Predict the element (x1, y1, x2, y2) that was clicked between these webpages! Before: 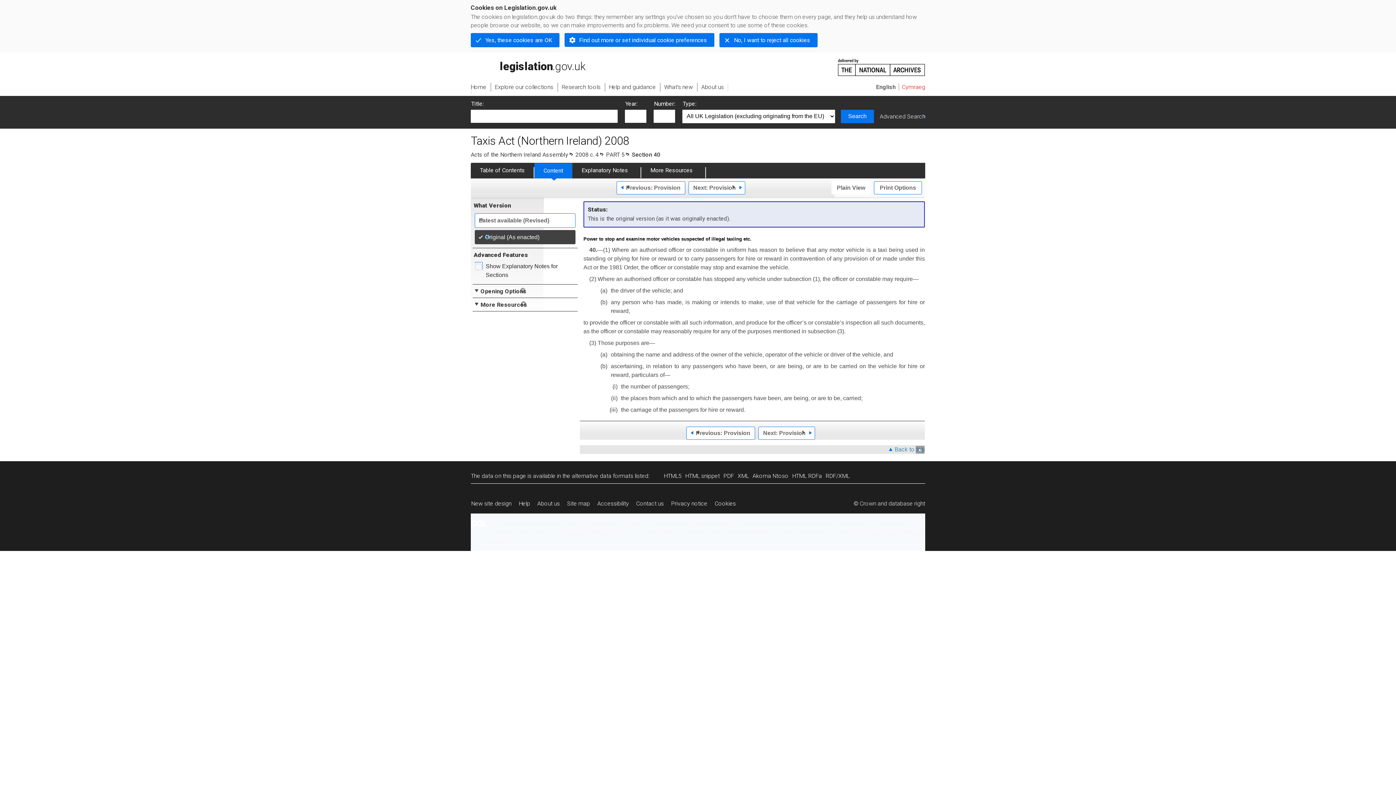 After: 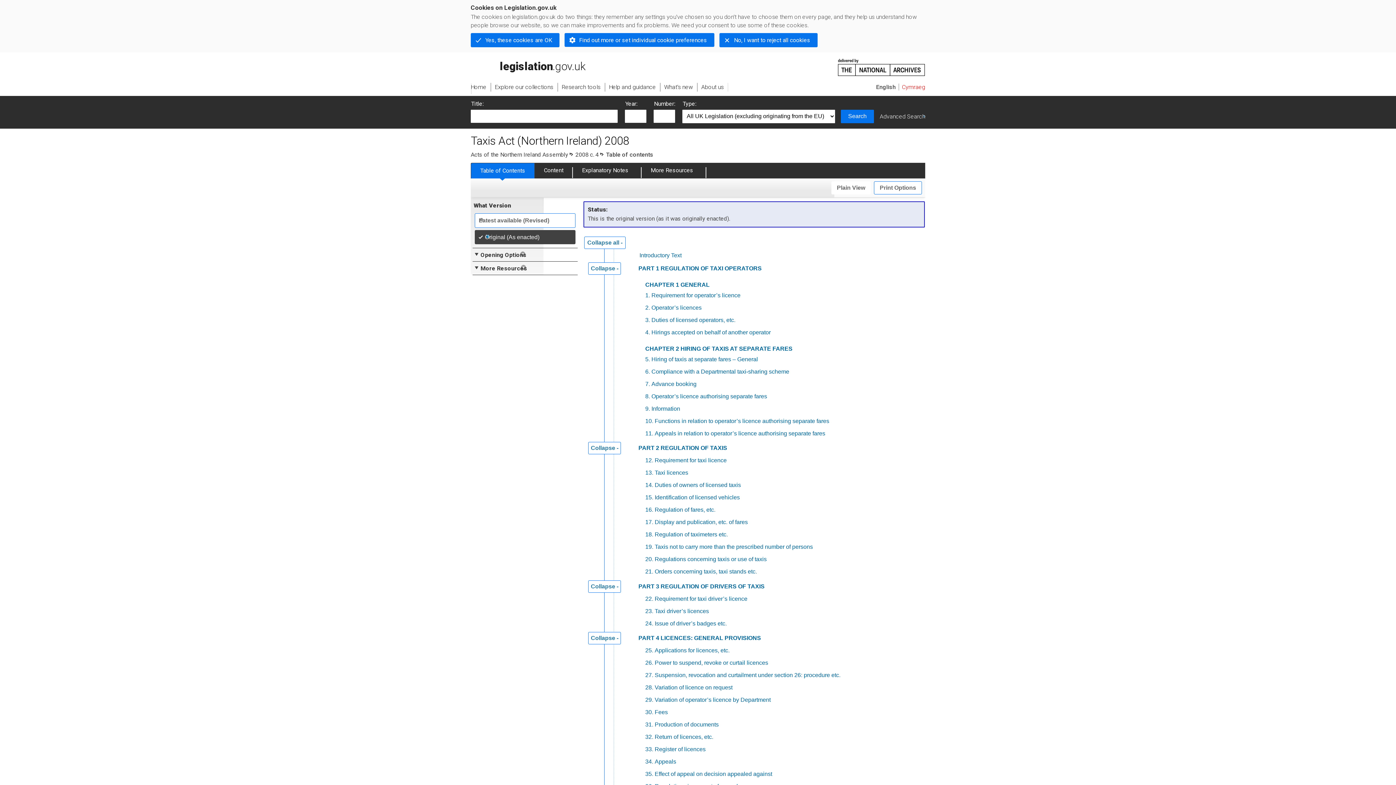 Action: label: 2008 c. 4 bbox: (575, 151, 598, 158)